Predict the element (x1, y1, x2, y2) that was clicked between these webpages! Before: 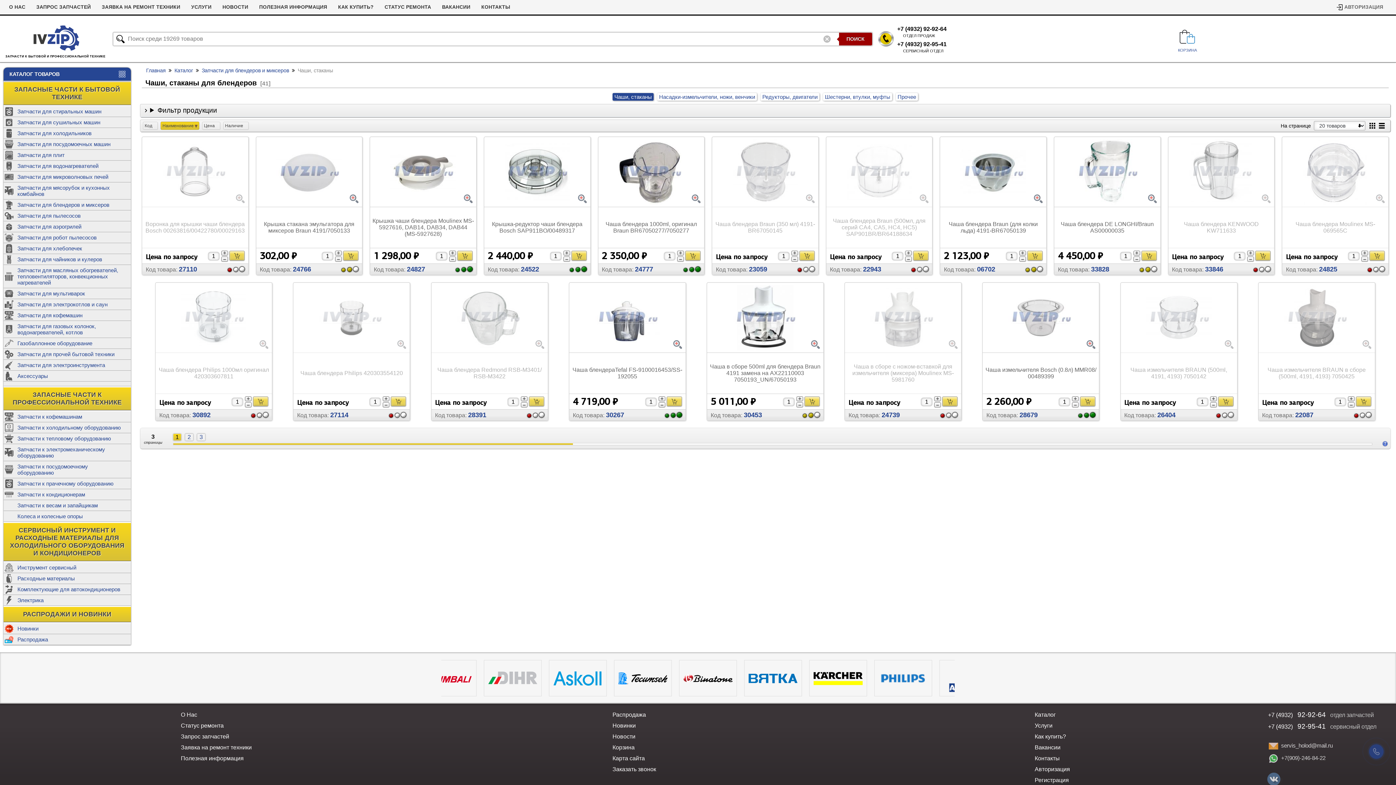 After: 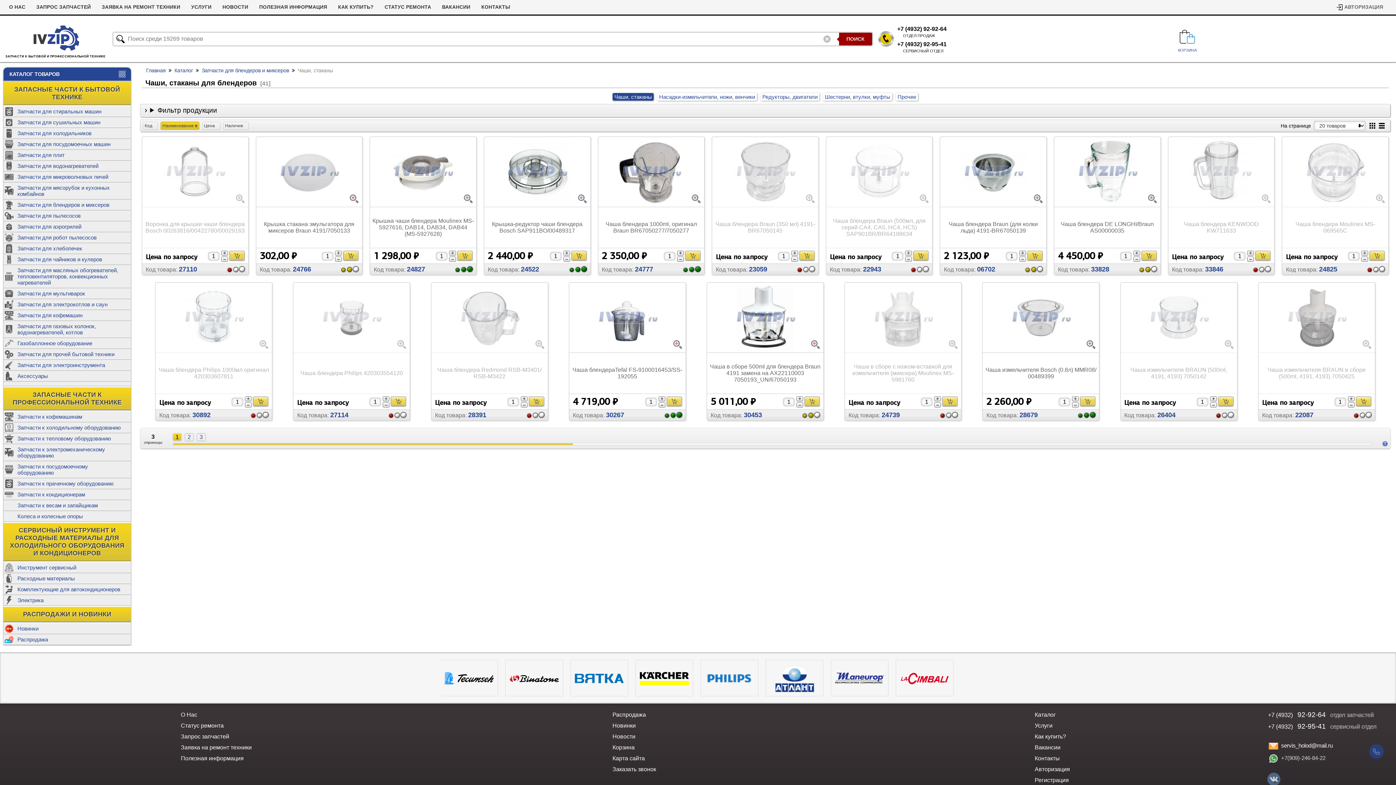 Action: bbox: (1269, 741, 1278, 751) label: servis_holod@mail.ru